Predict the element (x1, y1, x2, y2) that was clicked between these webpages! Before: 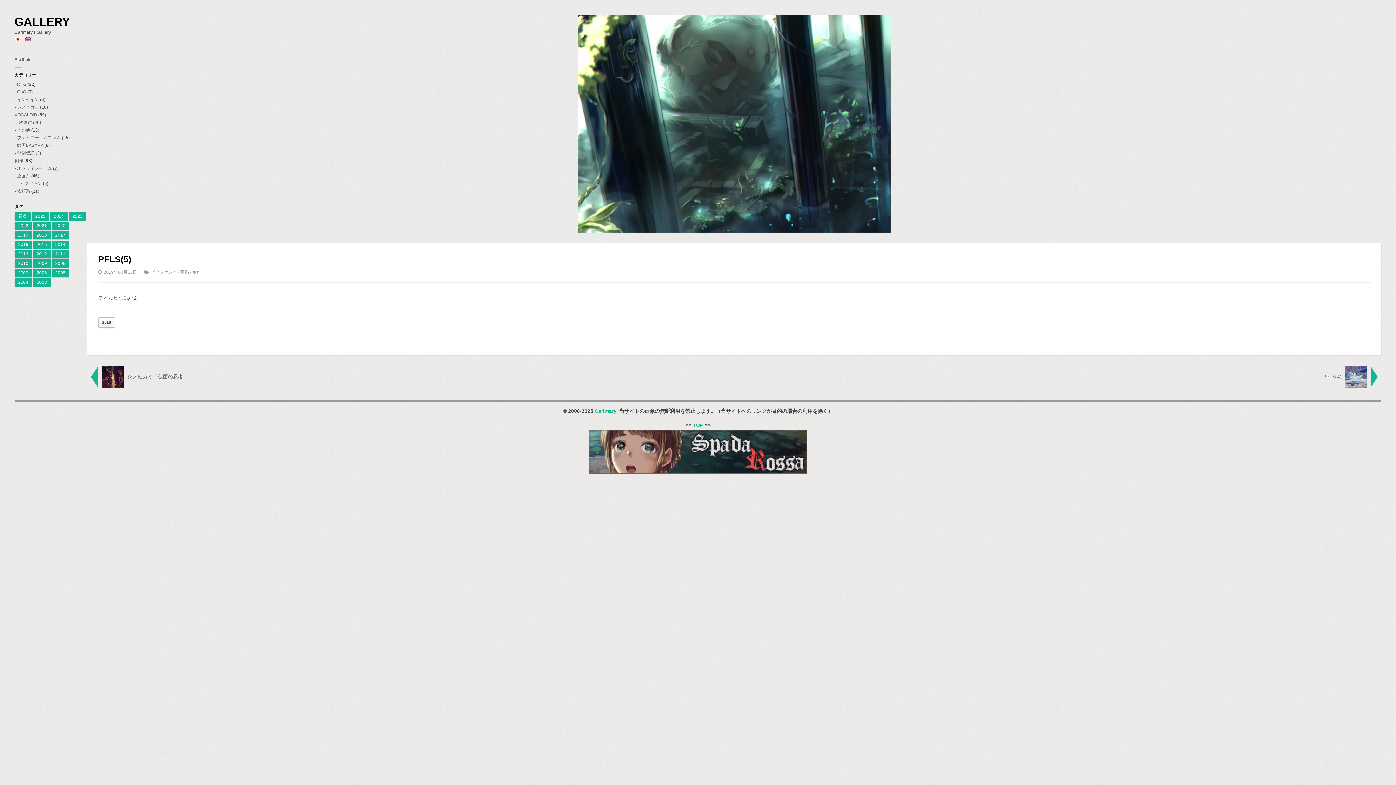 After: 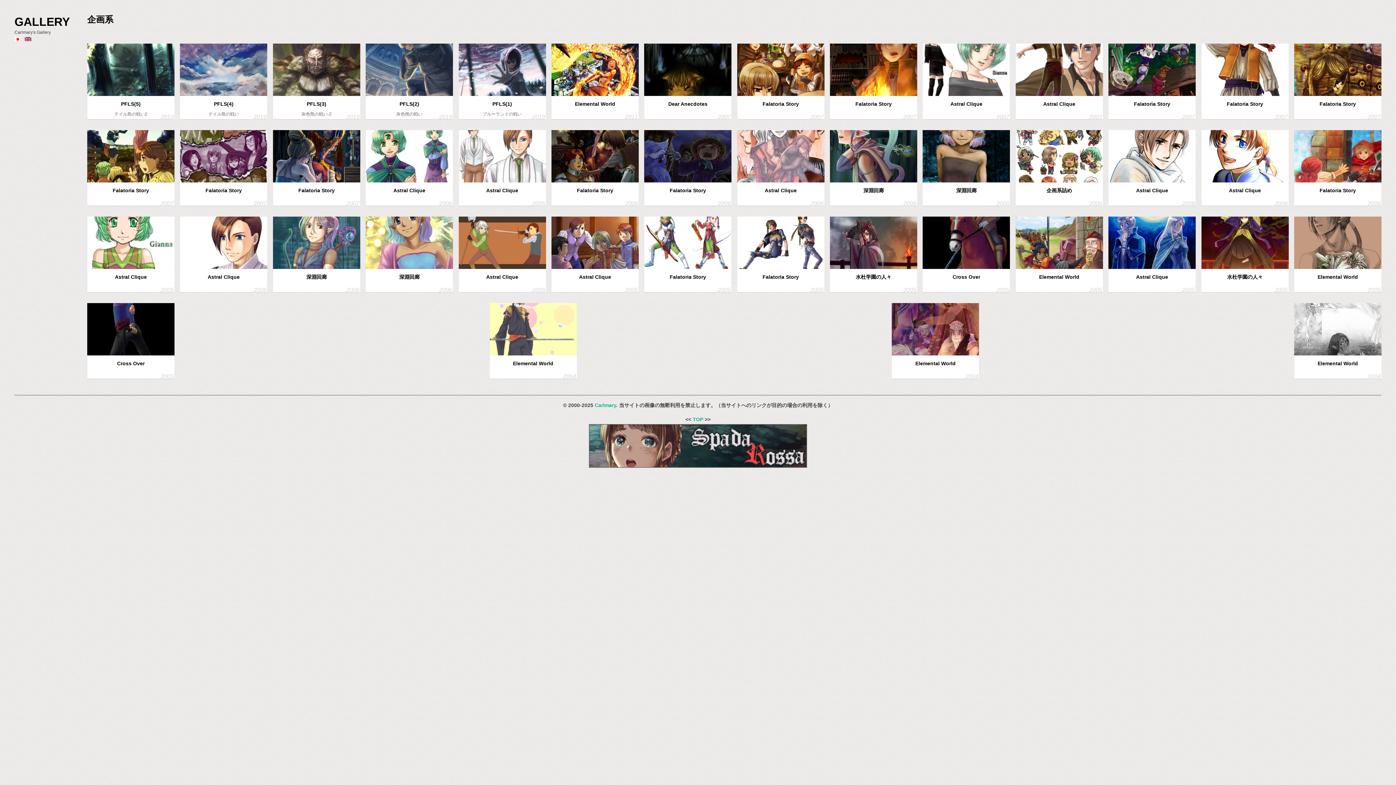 Action: bbox: (176, 269, 189, 274) label: 企画系